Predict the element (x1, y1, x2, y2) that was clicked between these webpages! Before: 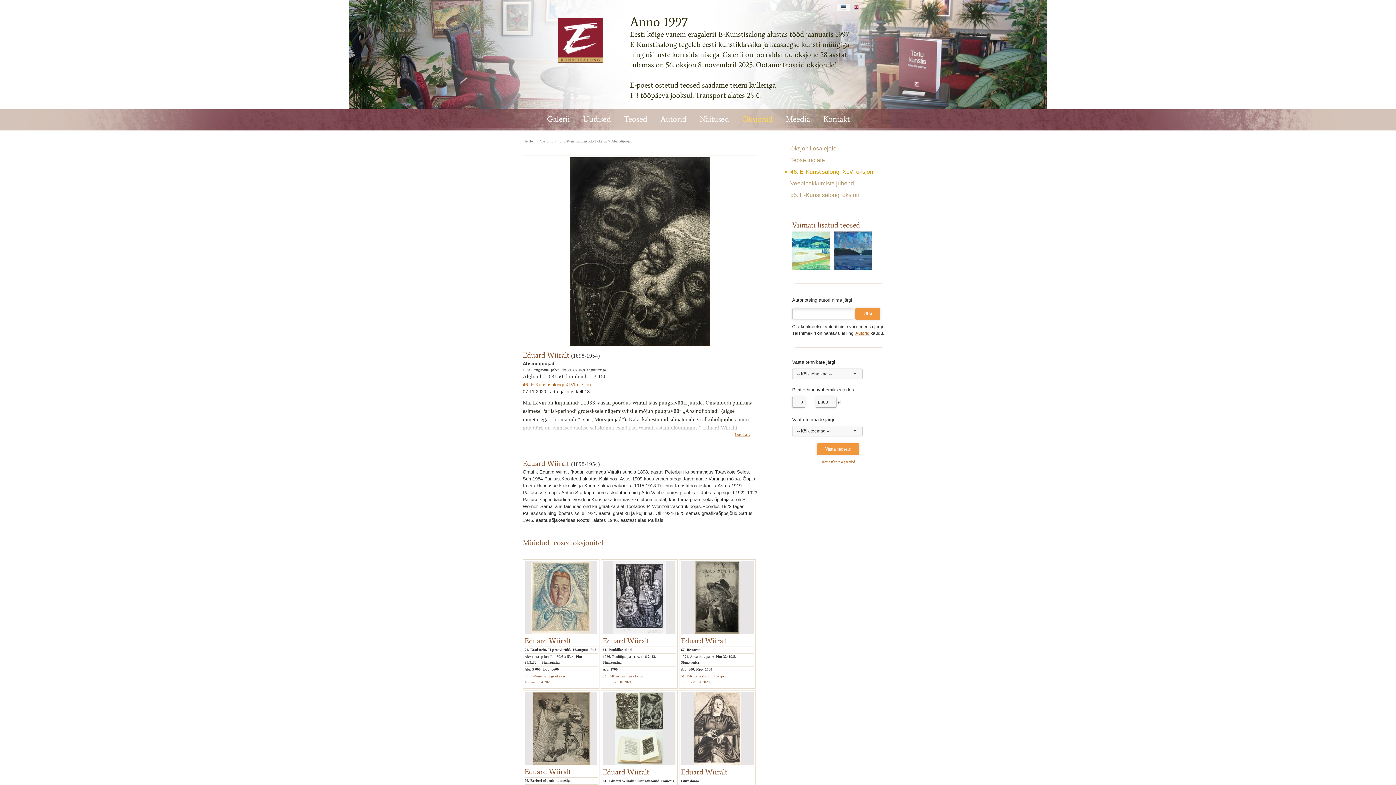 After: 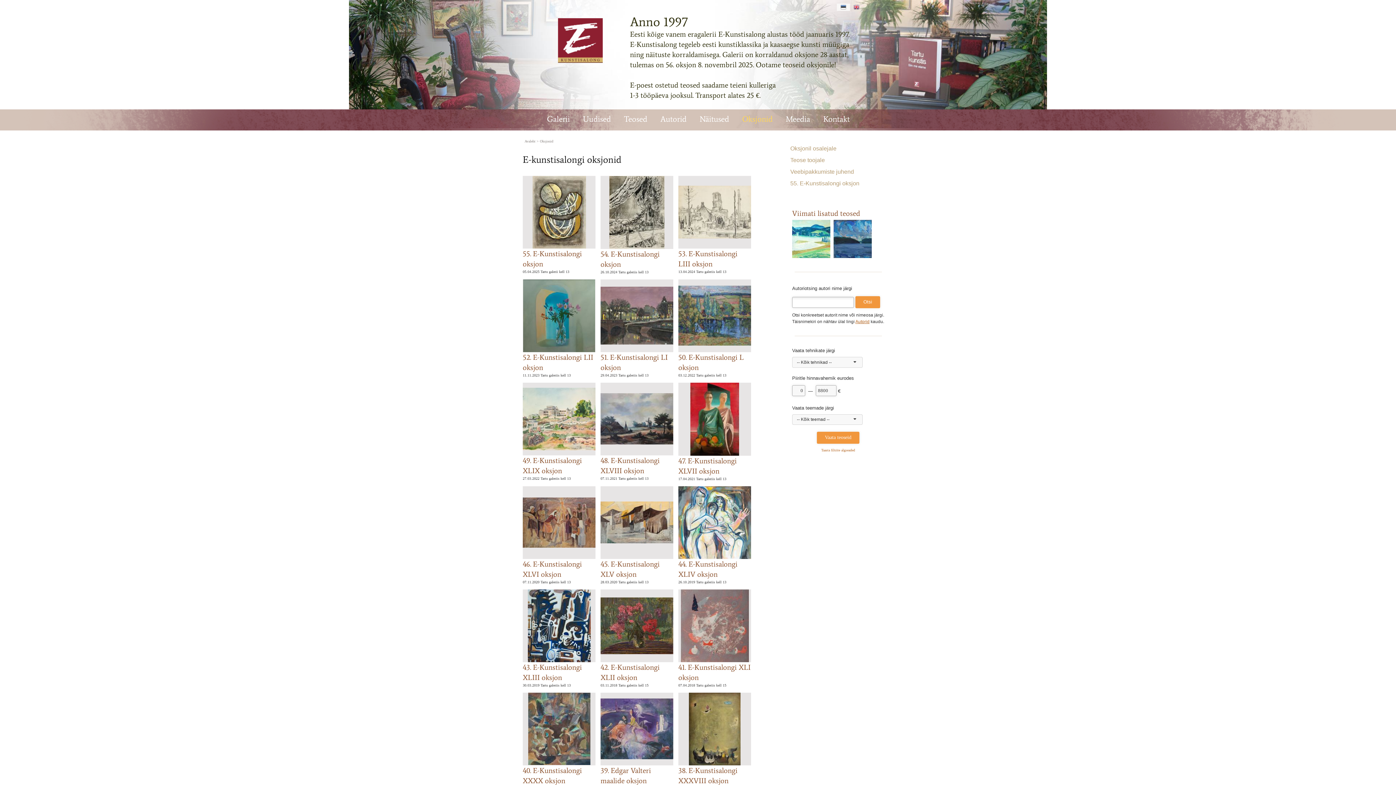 Action: bbox: (540, 139, 553, 143) label: Oksjonid